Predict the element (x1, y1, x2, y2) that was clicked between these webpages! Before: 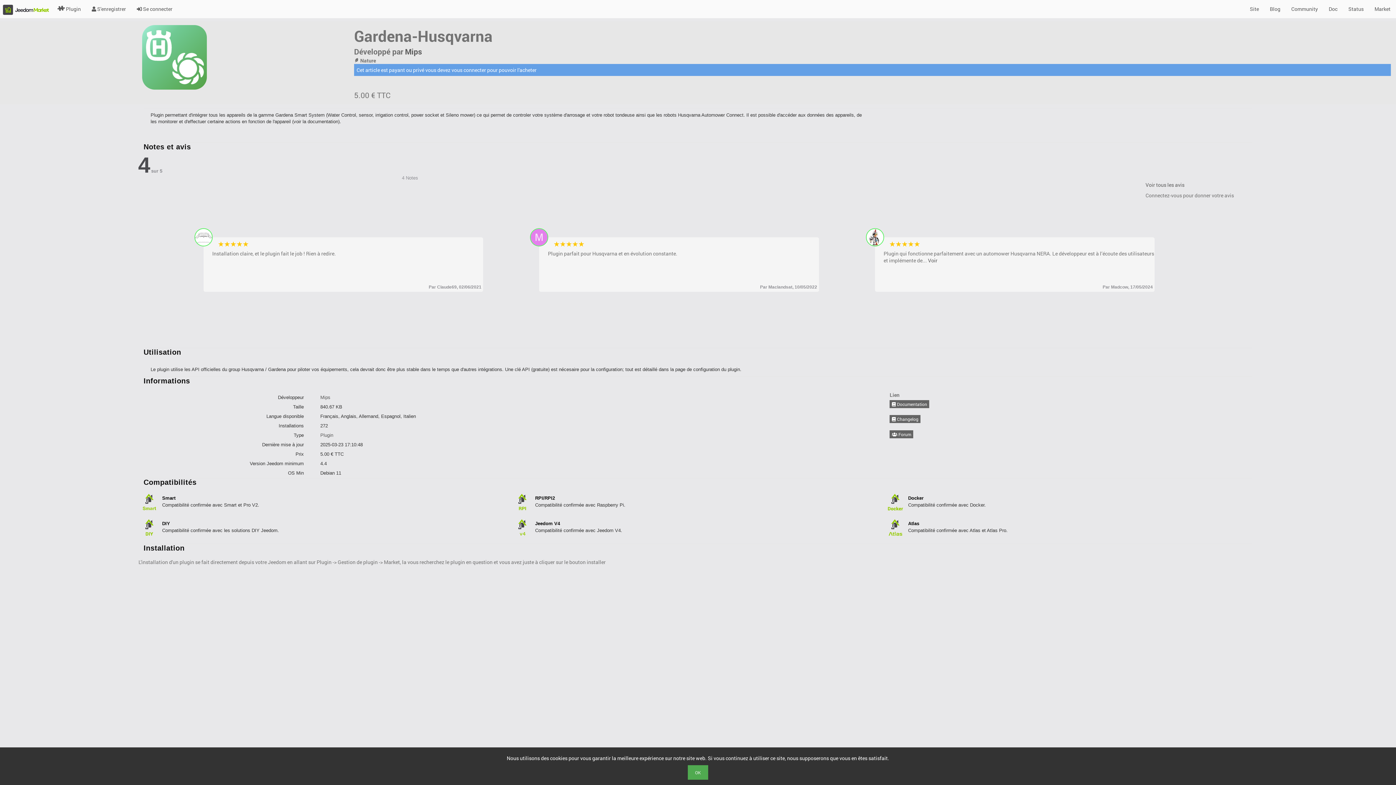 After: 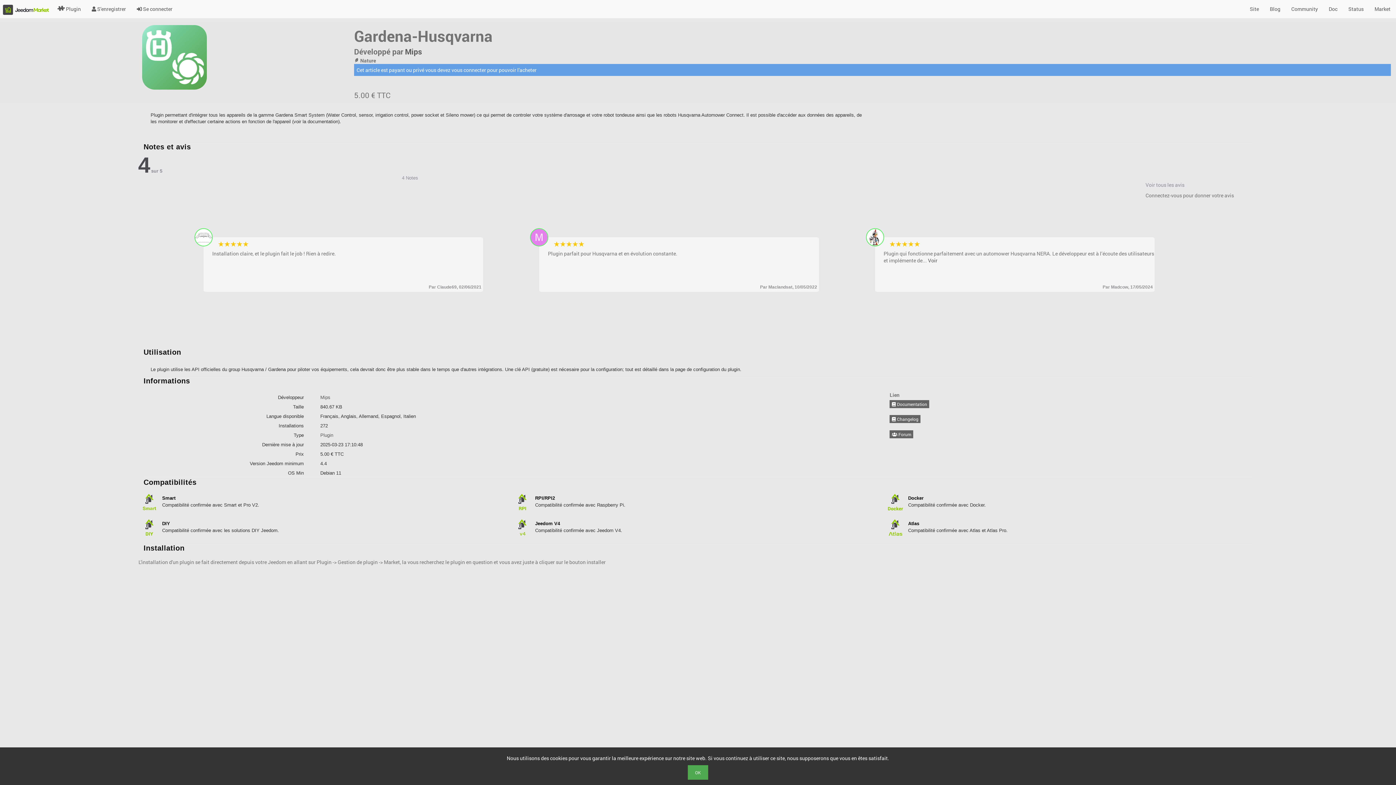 Action: label: Voir tous les avis bbox: (1145, 181, 1184, 188)